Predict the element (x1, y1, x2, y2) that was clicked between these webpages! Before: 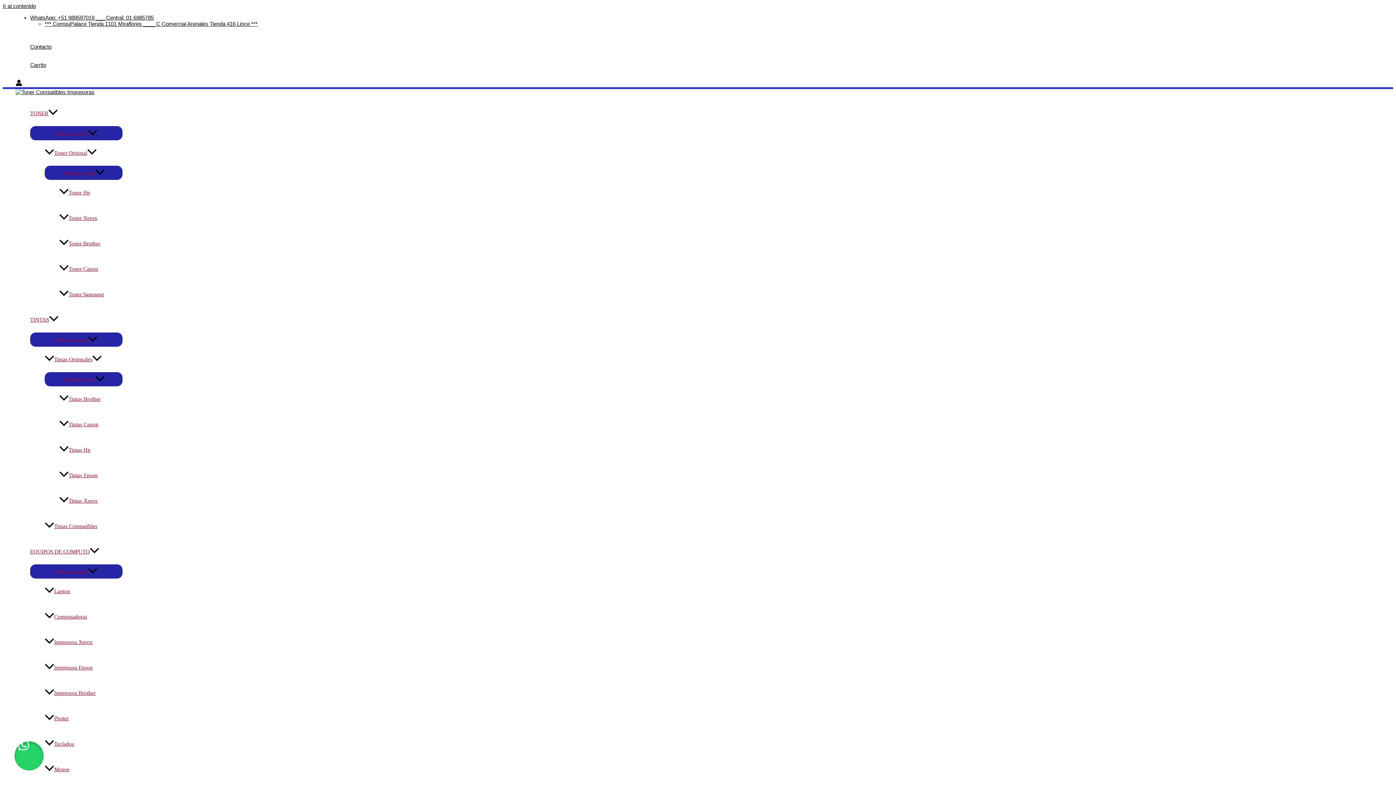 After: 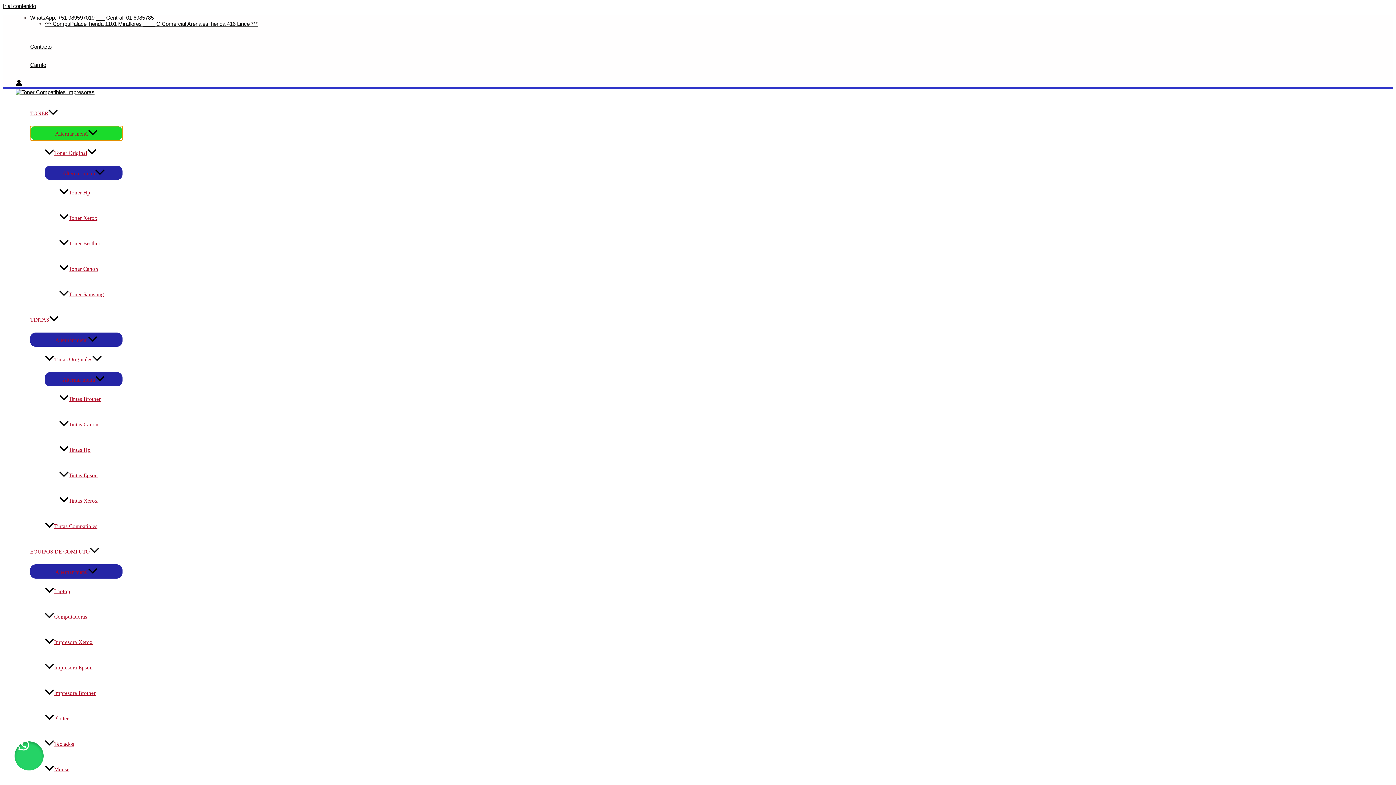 Action: label: Alternar menú bbox: (30, 126, 122, 140)